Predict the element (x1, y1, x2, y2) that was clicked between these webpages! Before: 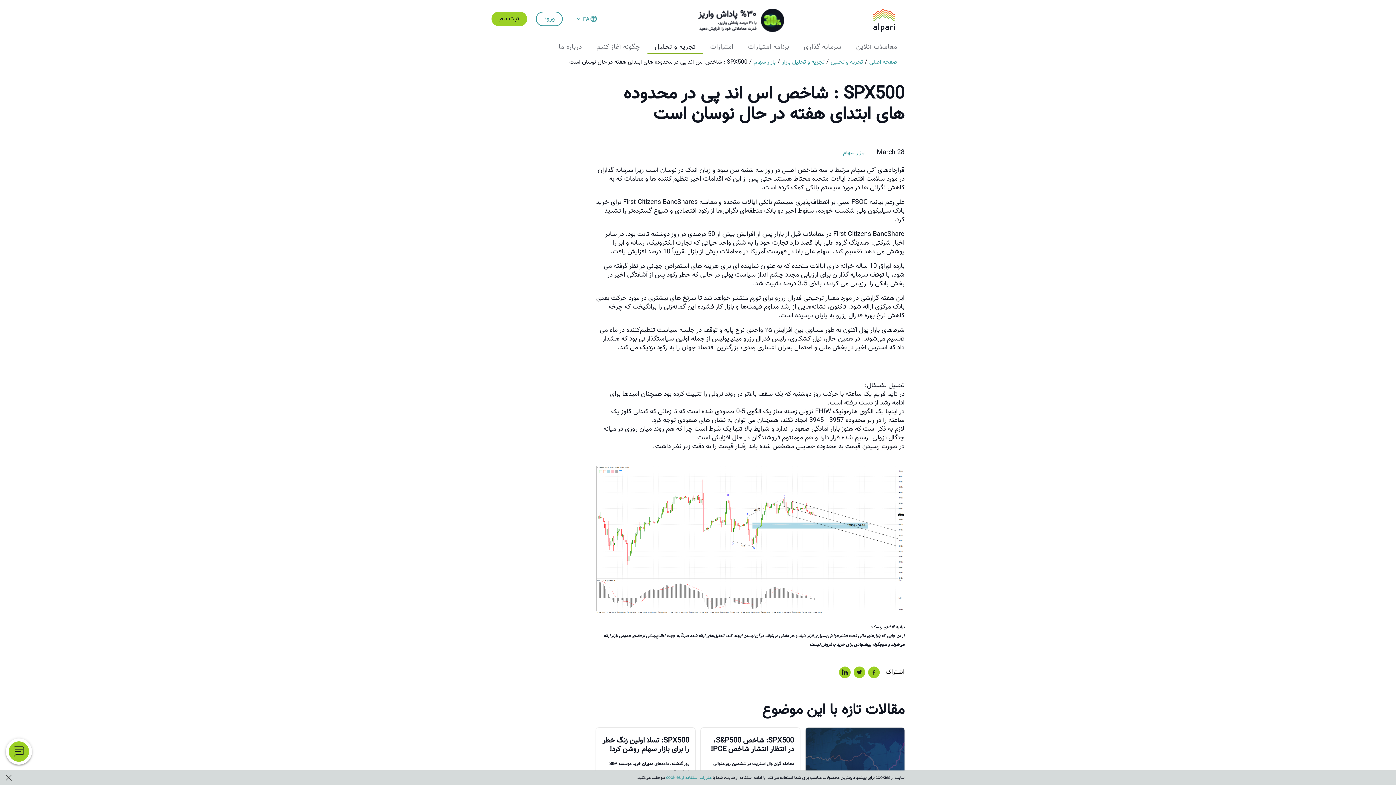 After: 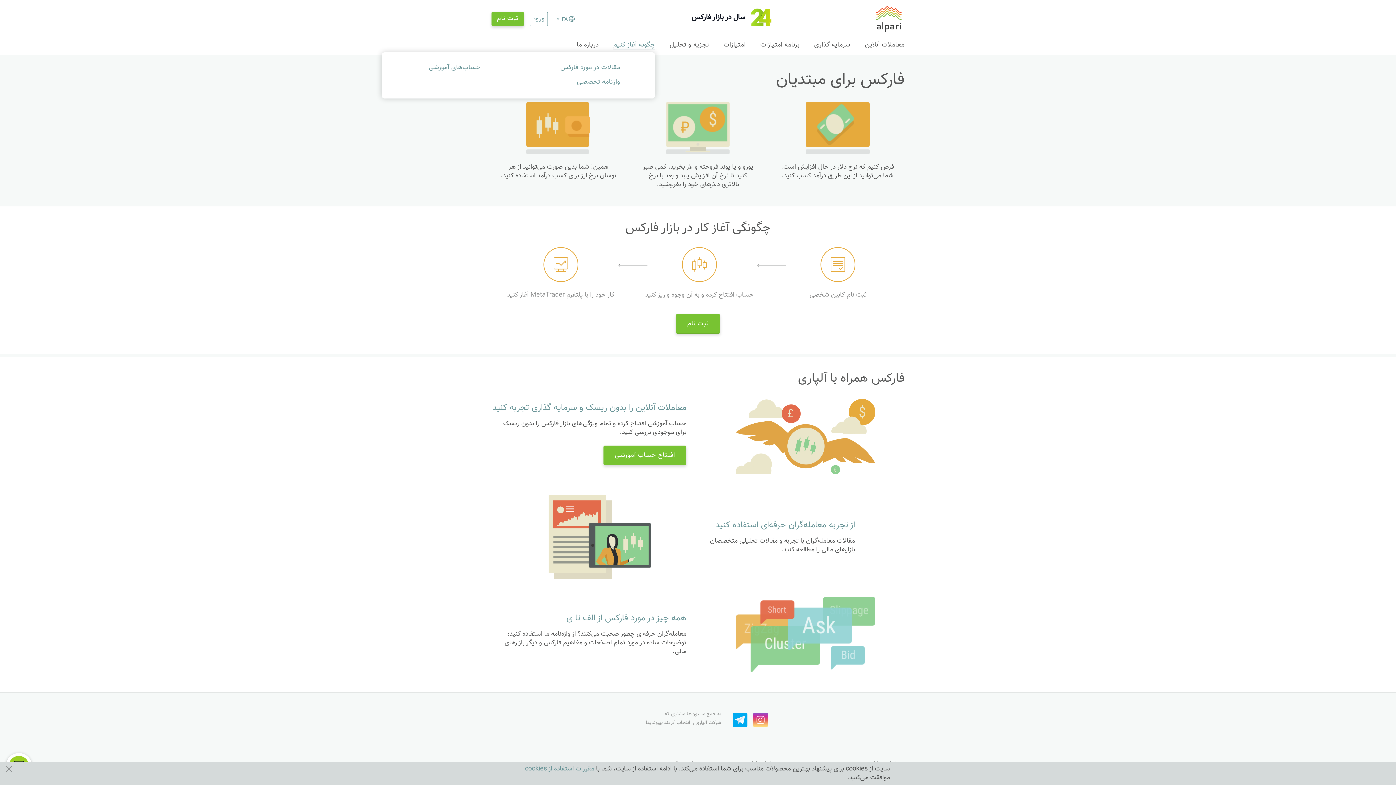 Action: bbox: (596, 43, 640, 50) label: چگونه آغاز کنیم